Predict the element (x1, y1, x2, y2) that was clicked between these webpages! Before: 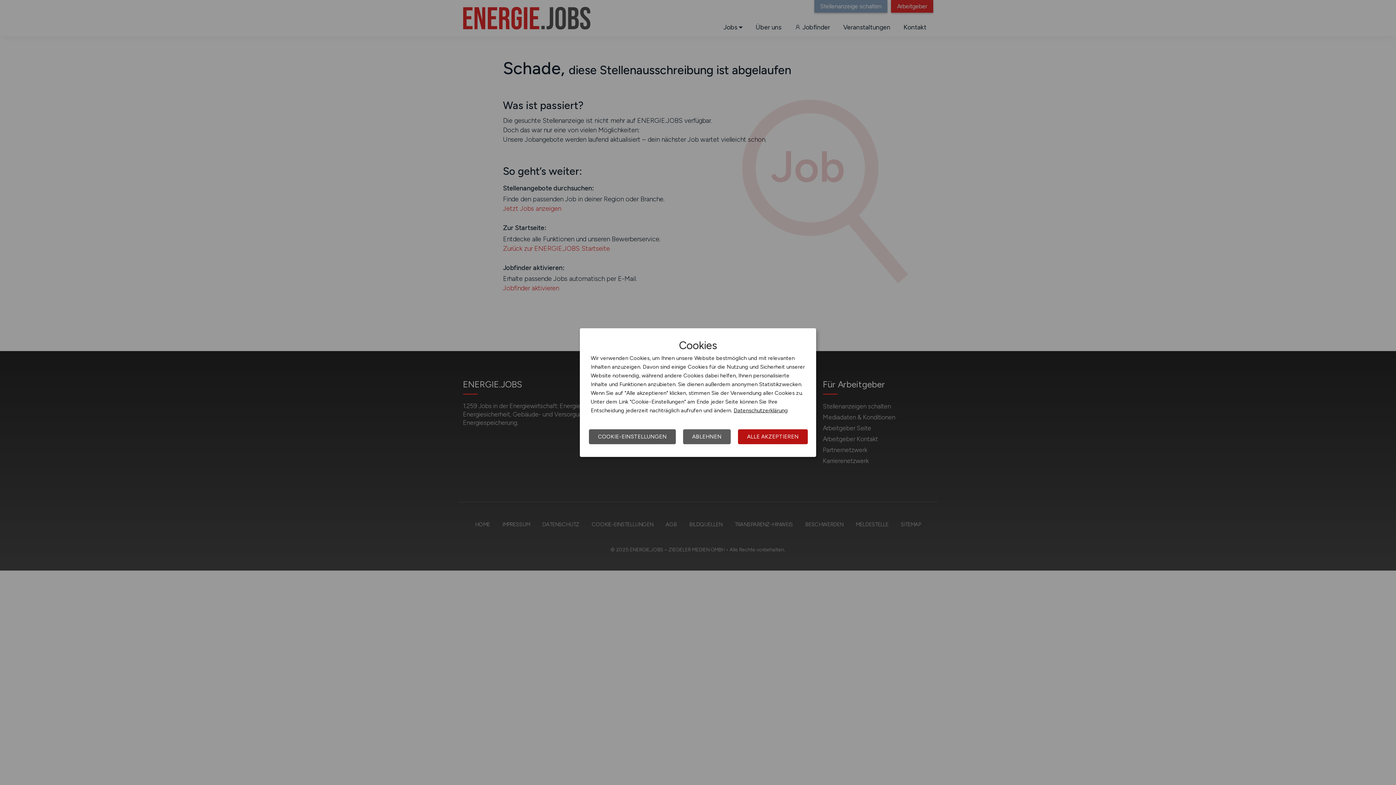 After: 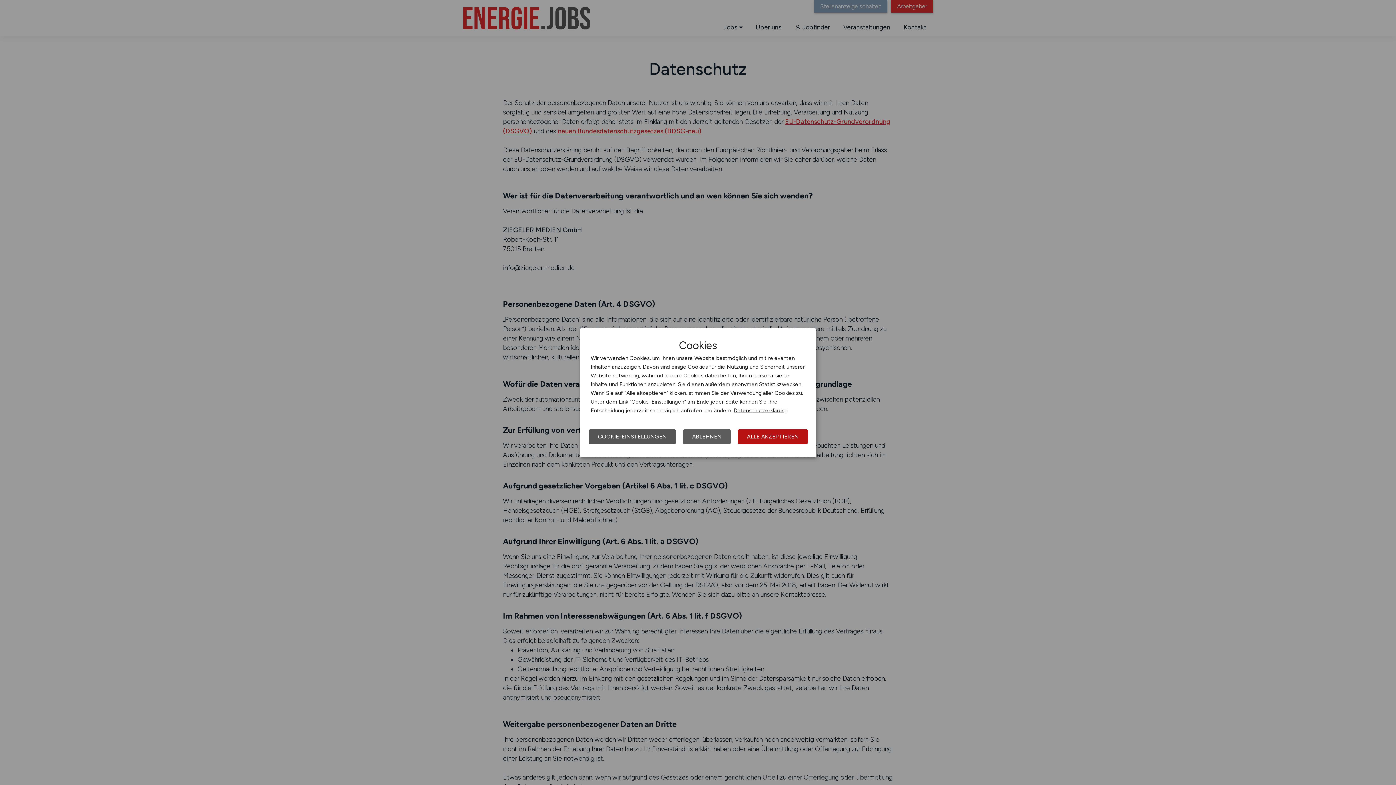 Action: label: Datenschutzerklärung bbox: (733, 407, 788, 413)